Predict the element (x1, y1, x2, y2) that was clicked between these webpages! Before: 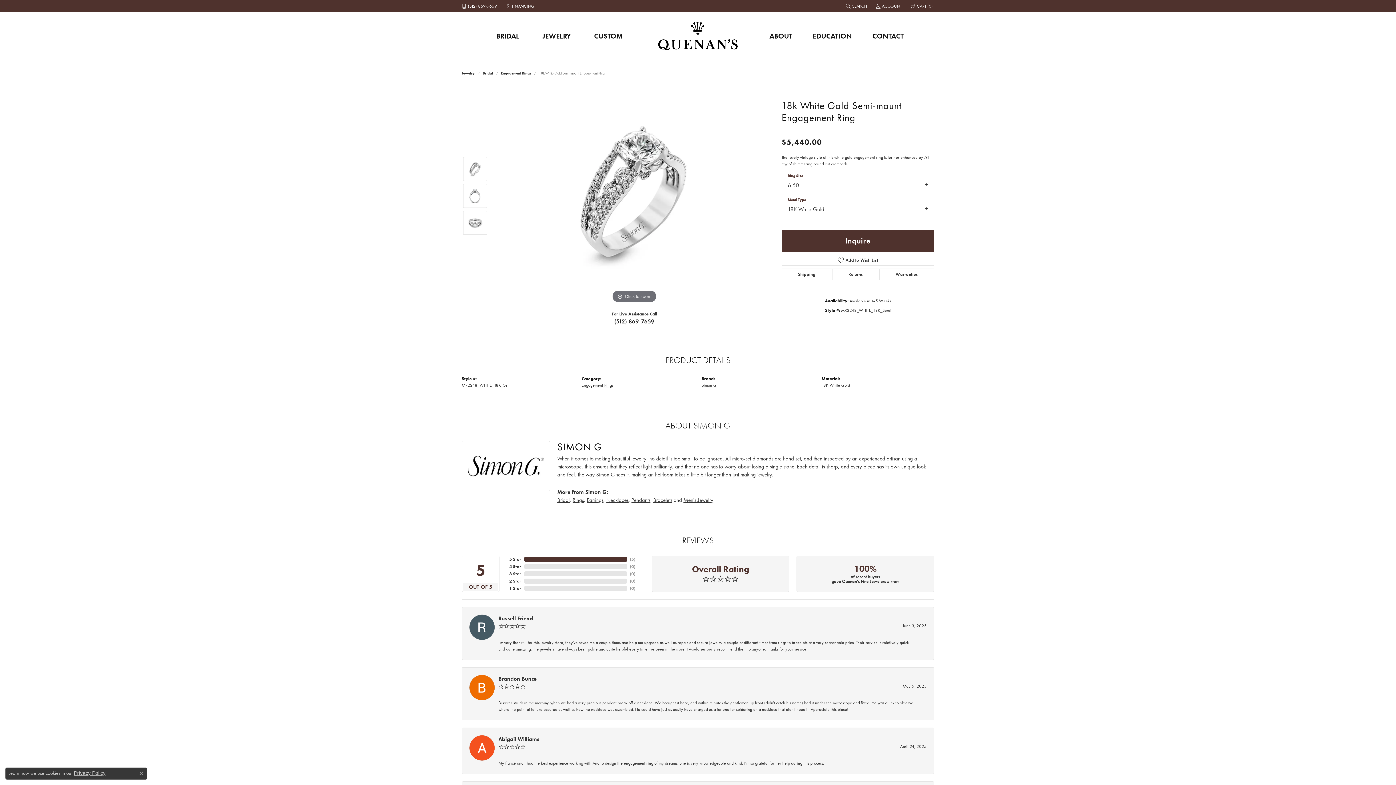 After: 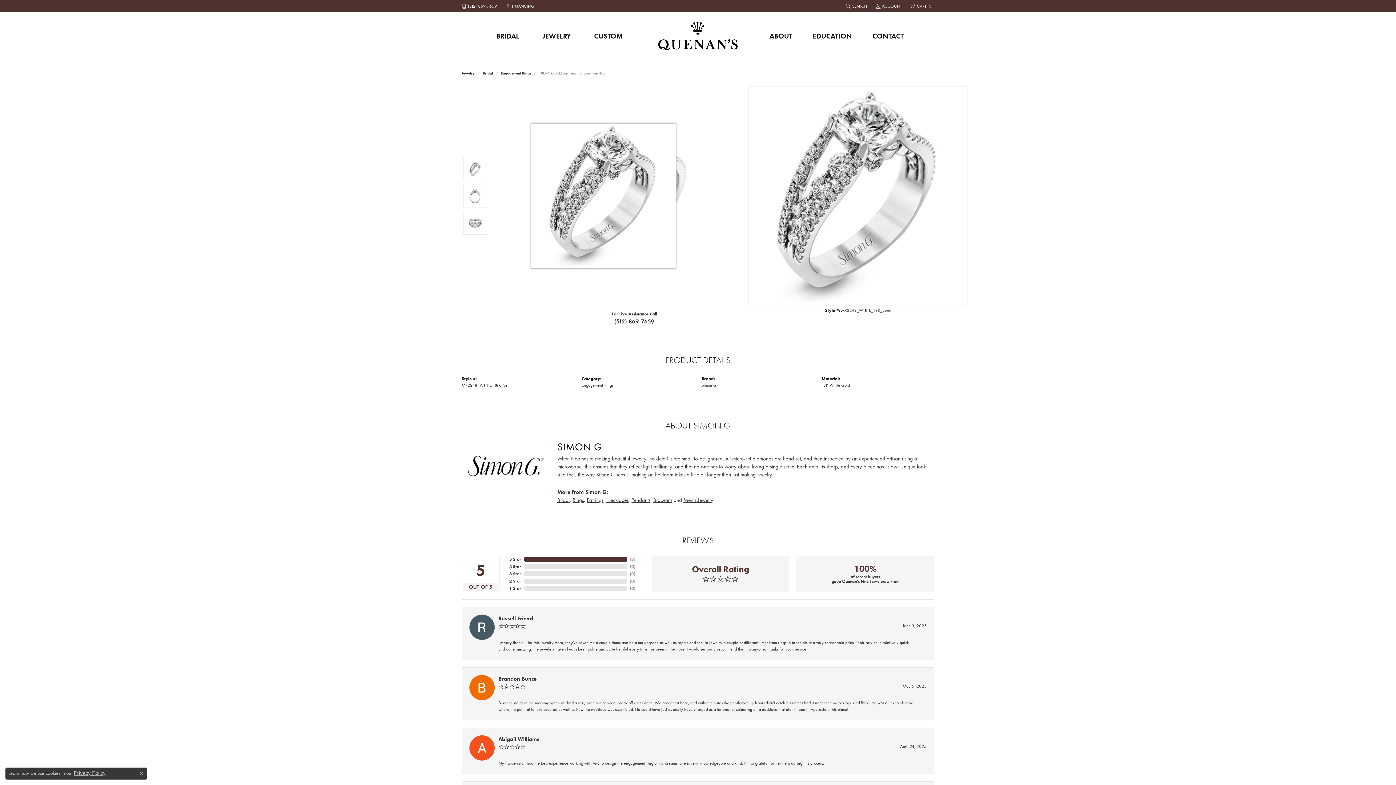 Action: label: Click to zoom bbox: (494, 86, 774, 305)